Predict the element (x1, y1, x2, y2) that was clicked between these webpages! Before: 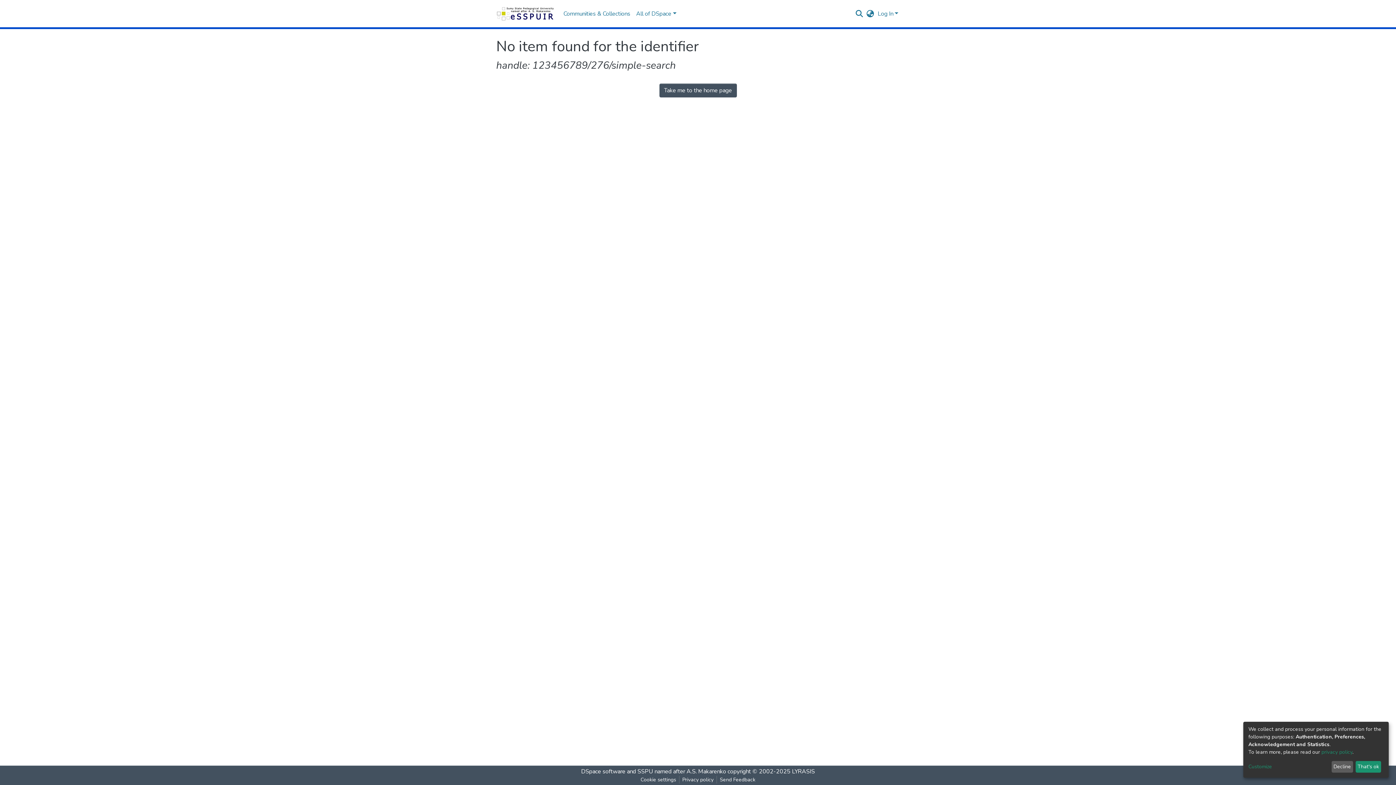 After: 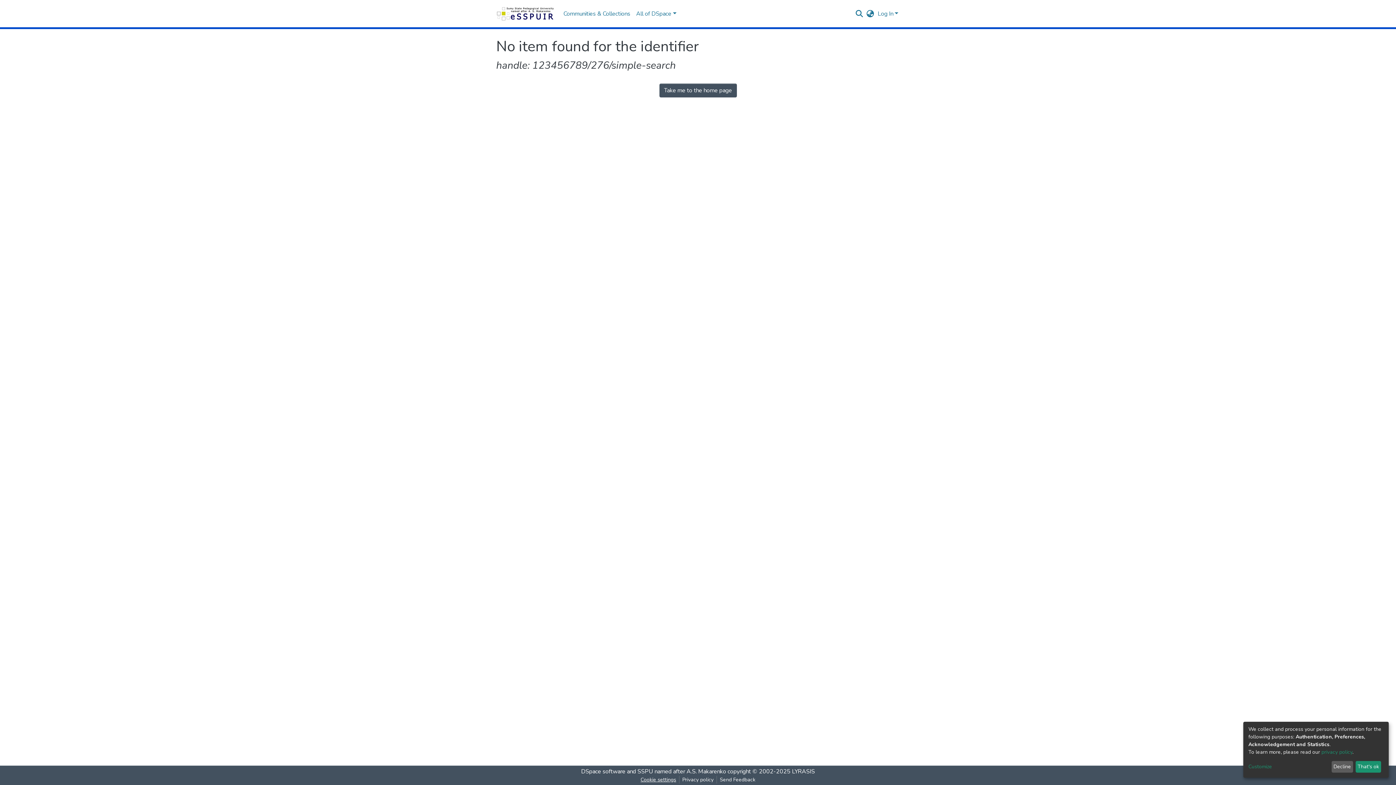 Action: bbox: (658, 776, 700, 784) label: Cookie settings